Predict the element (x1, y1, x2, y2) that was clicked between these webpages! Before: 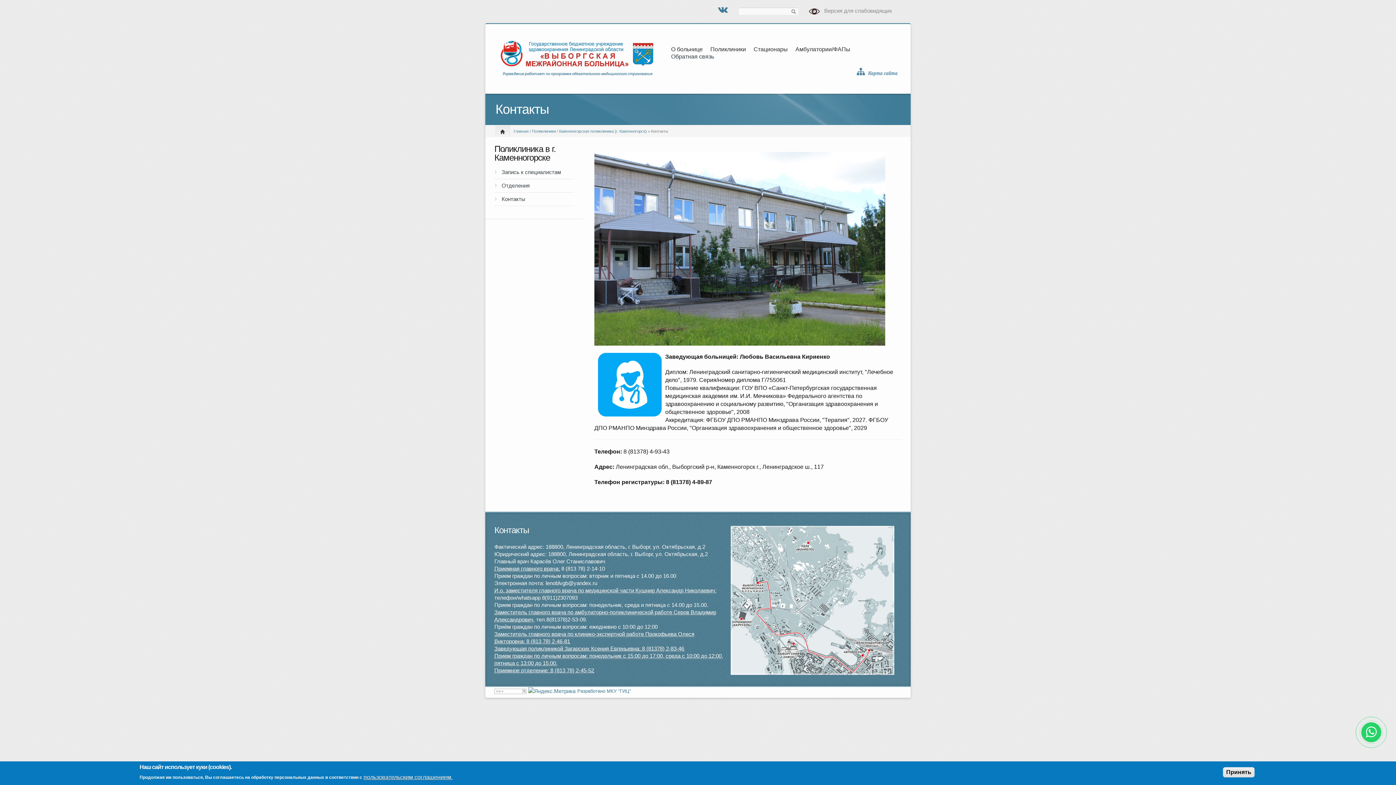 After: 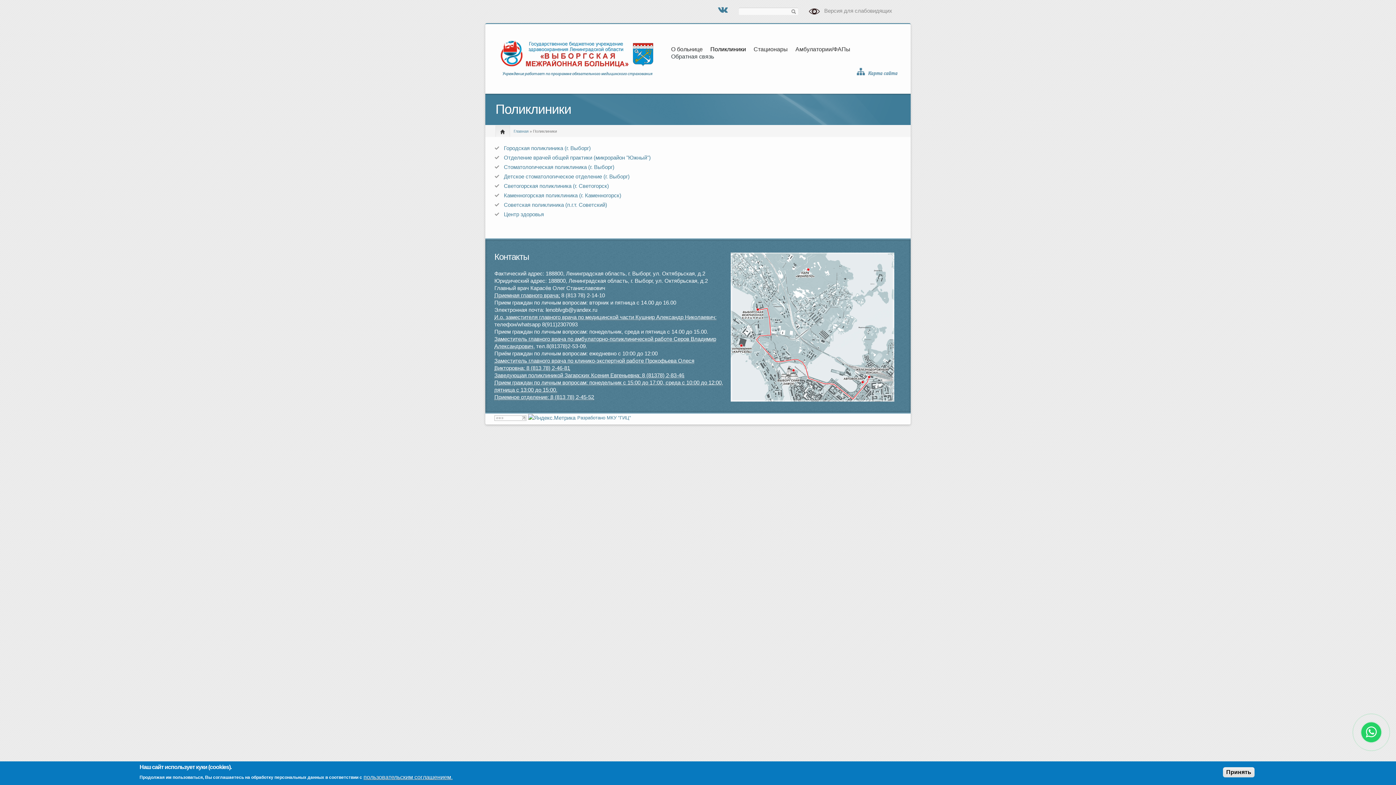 Action: bbox: (710, 45, 746, 53) label: Поликлиники
»
»